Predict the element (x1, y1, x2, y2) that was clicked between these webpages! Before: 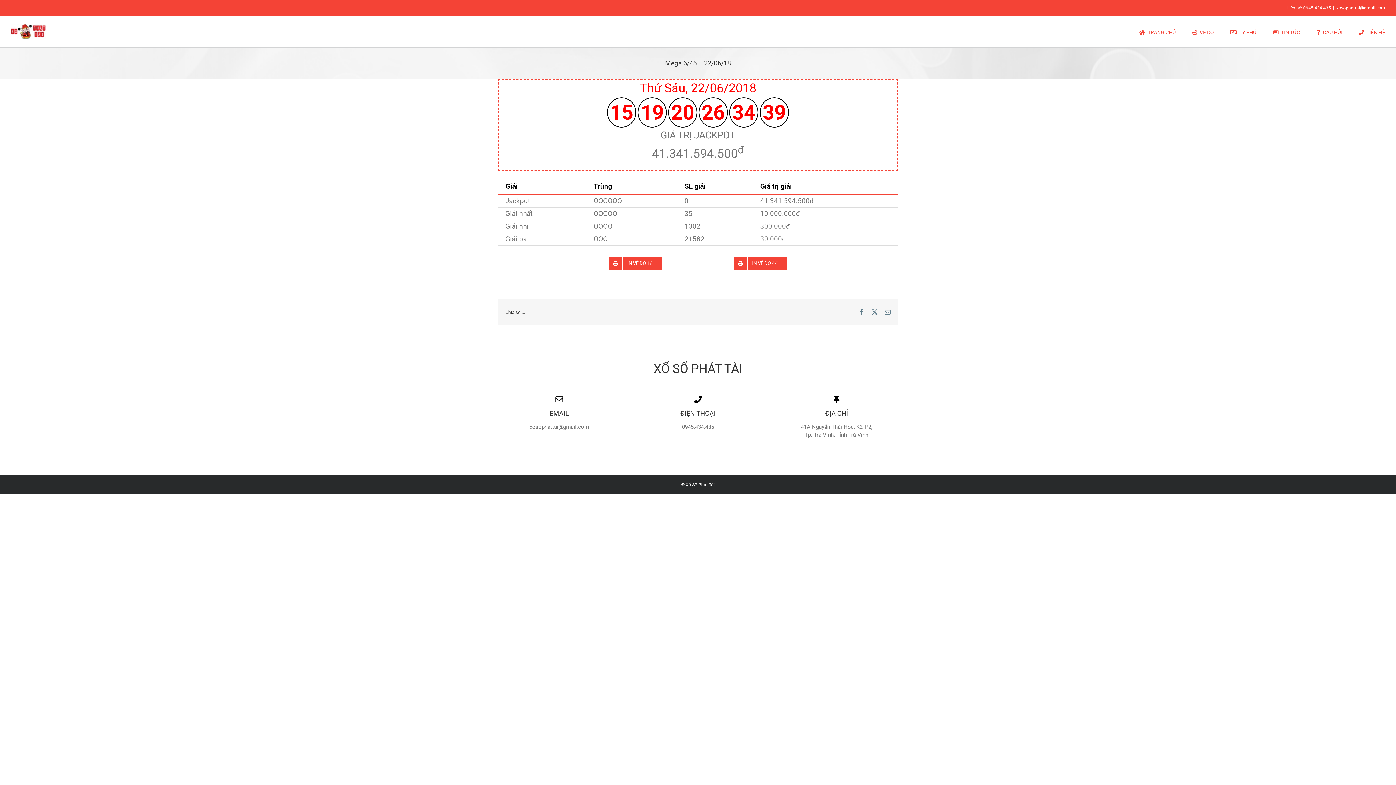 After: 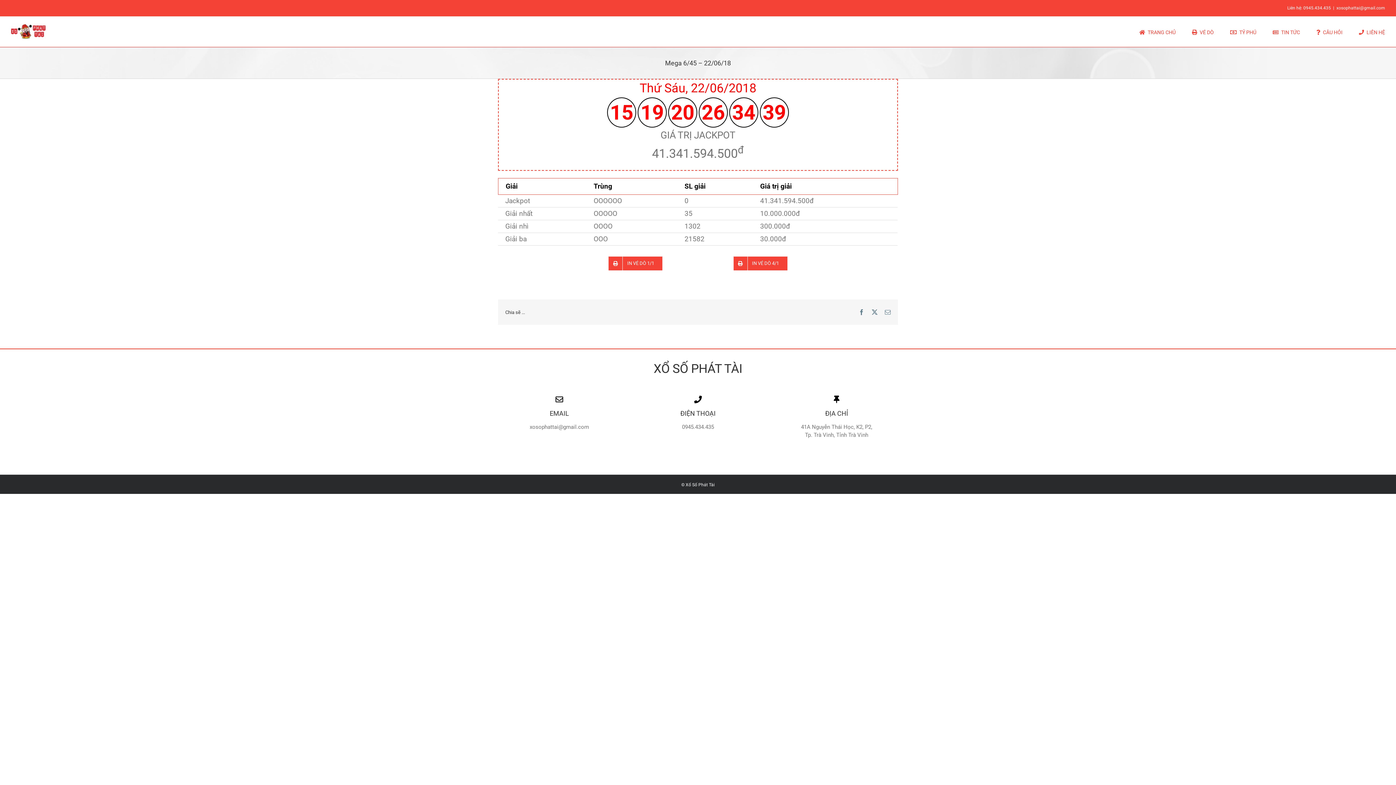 Action: bbox: (733, 256, 787, 270) label: IN VÉ DÒ 4/1